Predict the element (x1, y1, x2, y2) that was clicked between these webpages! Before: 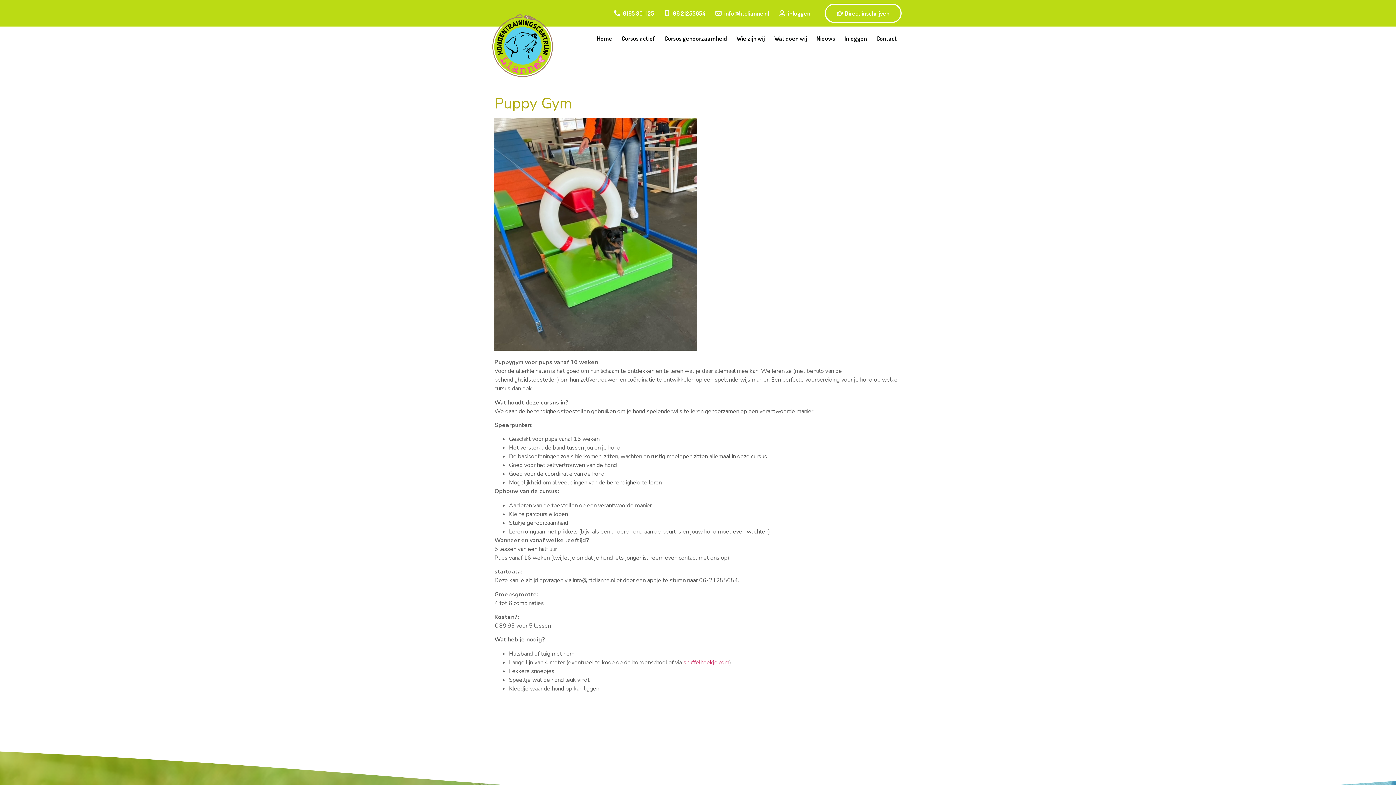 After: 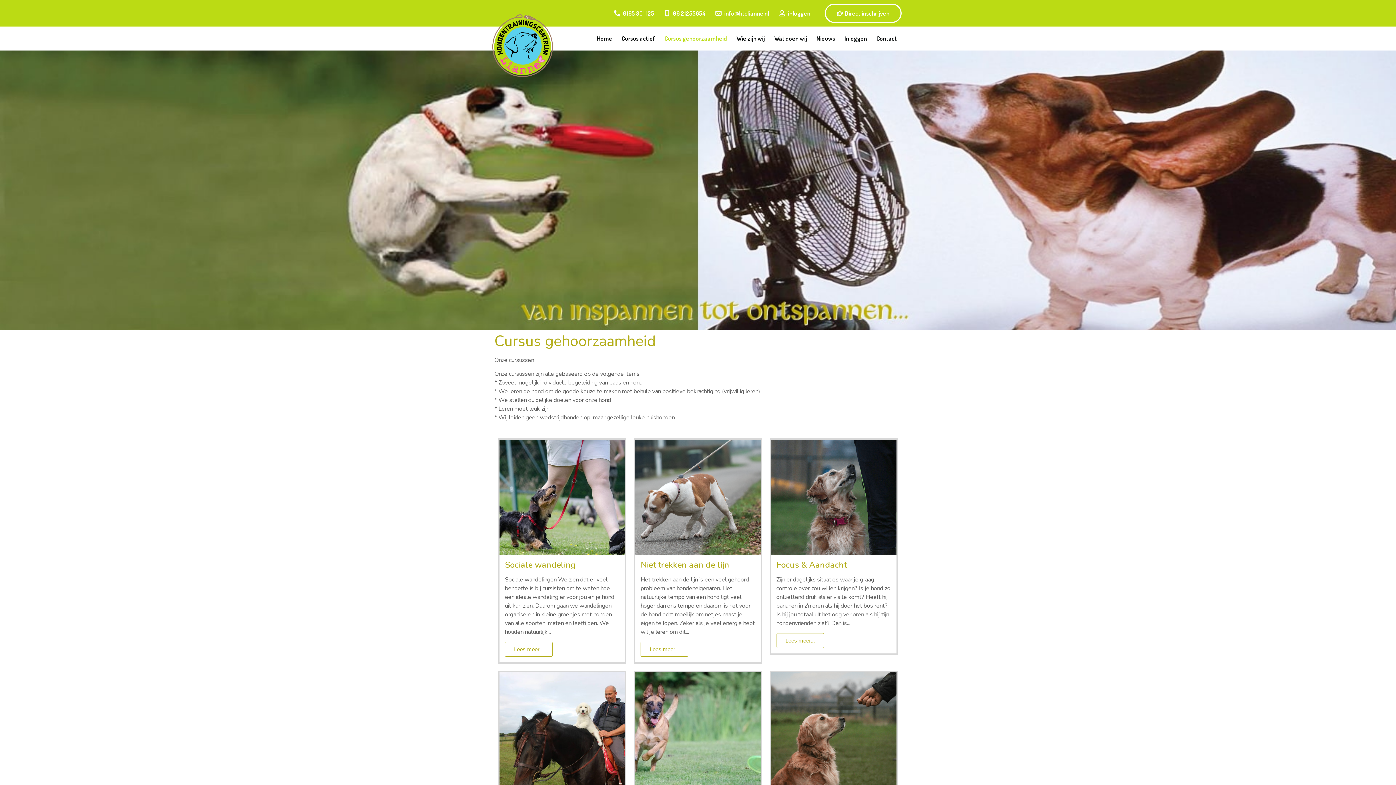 Action: bbox: (659, 30, 731, 46) label: Cursus gehoorzaamheid